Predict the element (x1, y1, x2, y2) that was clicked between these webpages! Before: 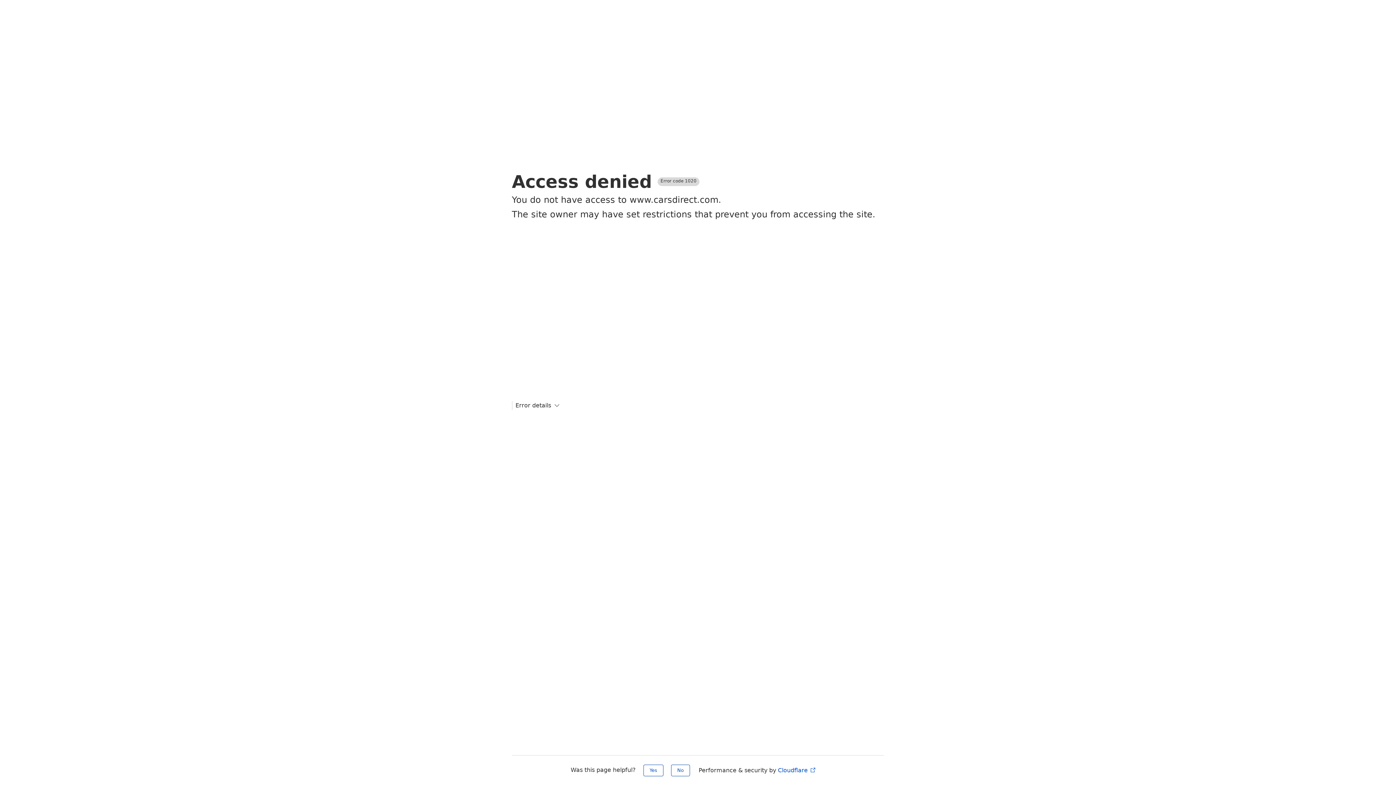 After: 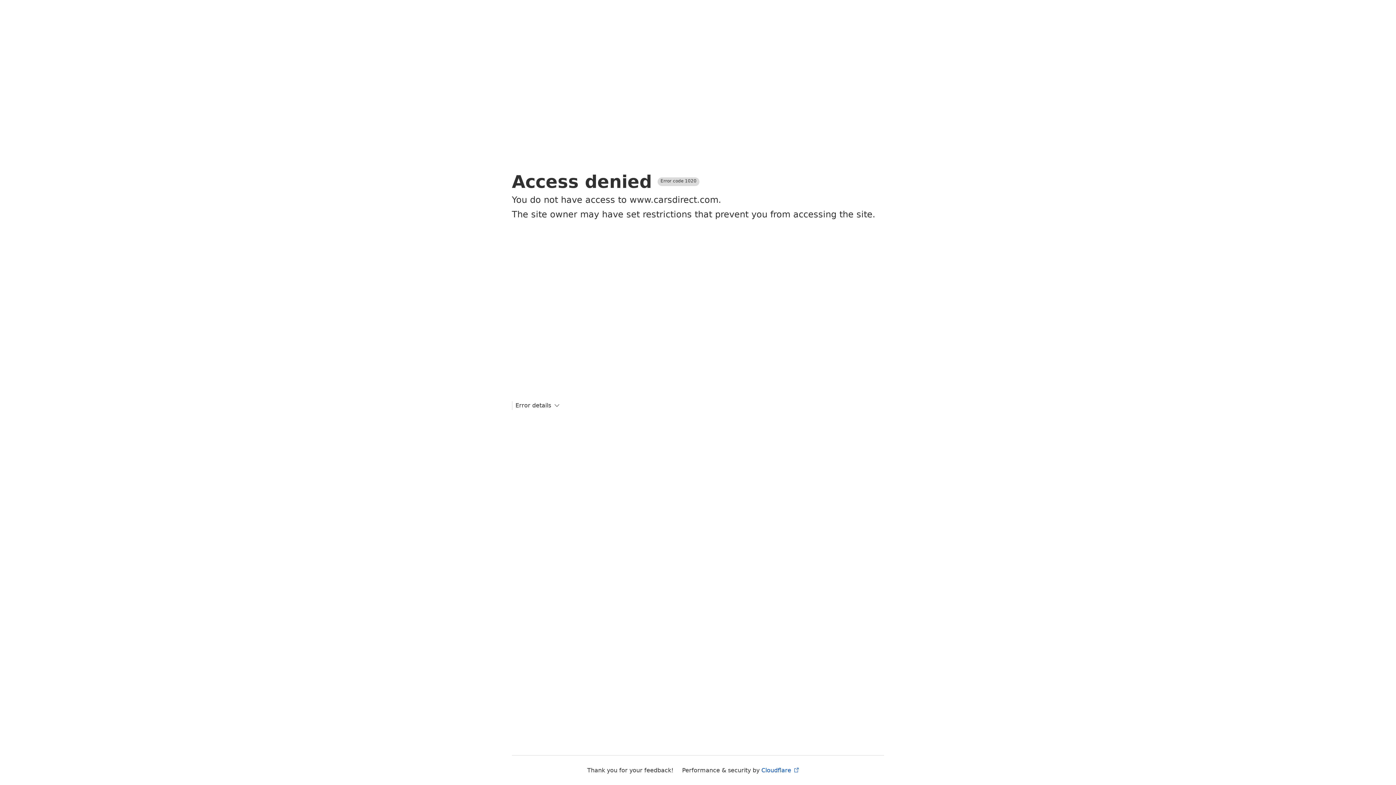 Action: bbox: (643, 765, 663, 776) label: Yes